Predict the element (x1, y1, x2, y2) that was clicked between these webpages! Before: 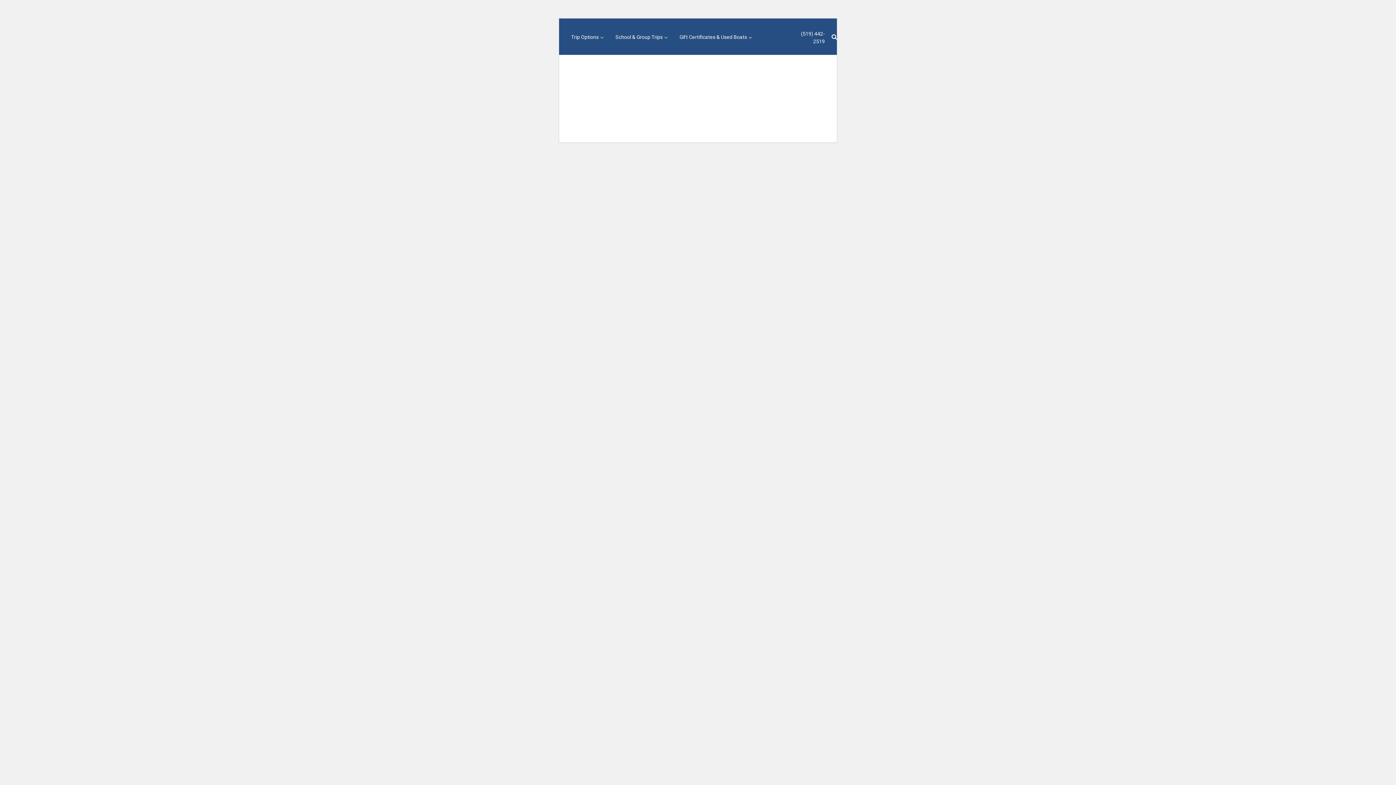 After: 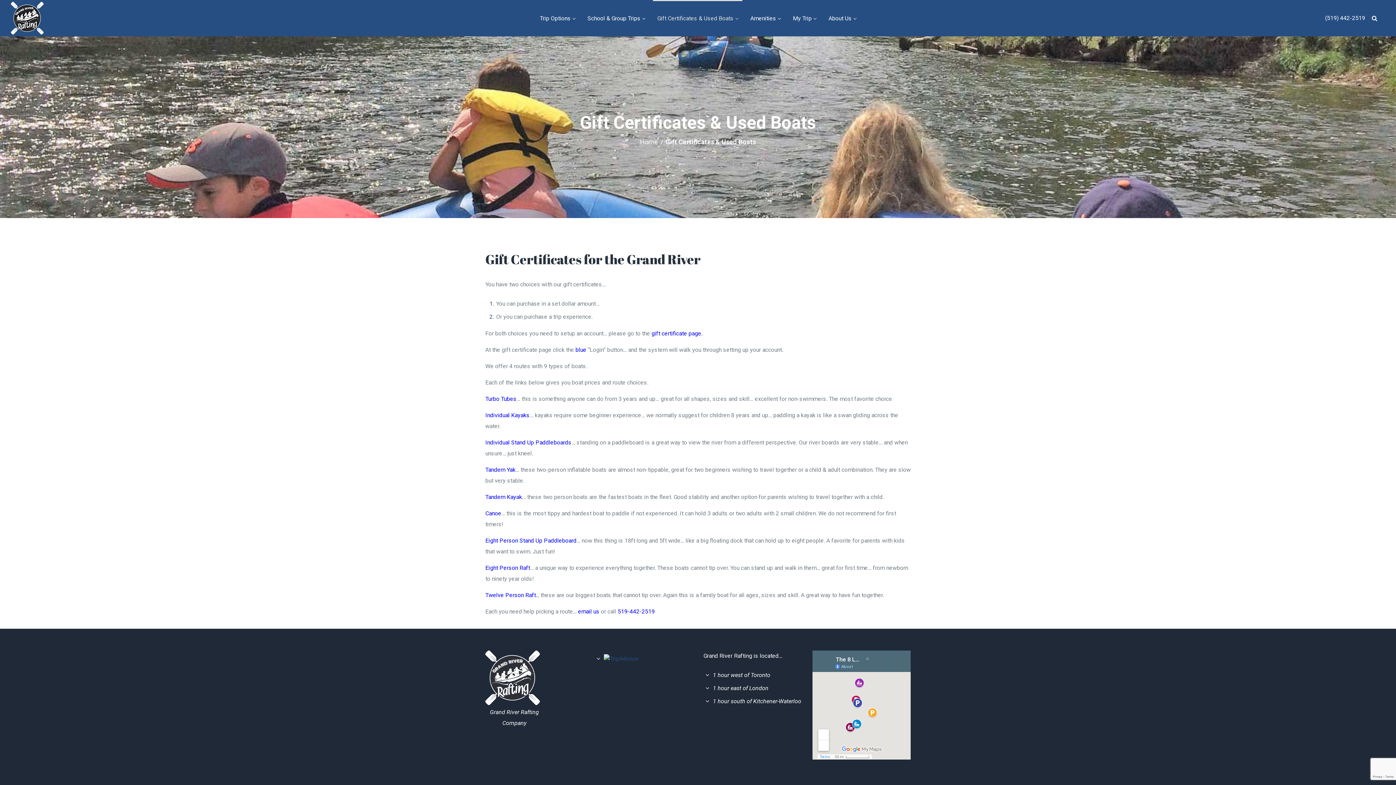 Action: bbox: (675, 19, 756, 55) label: Gift Certificates & Used Boats